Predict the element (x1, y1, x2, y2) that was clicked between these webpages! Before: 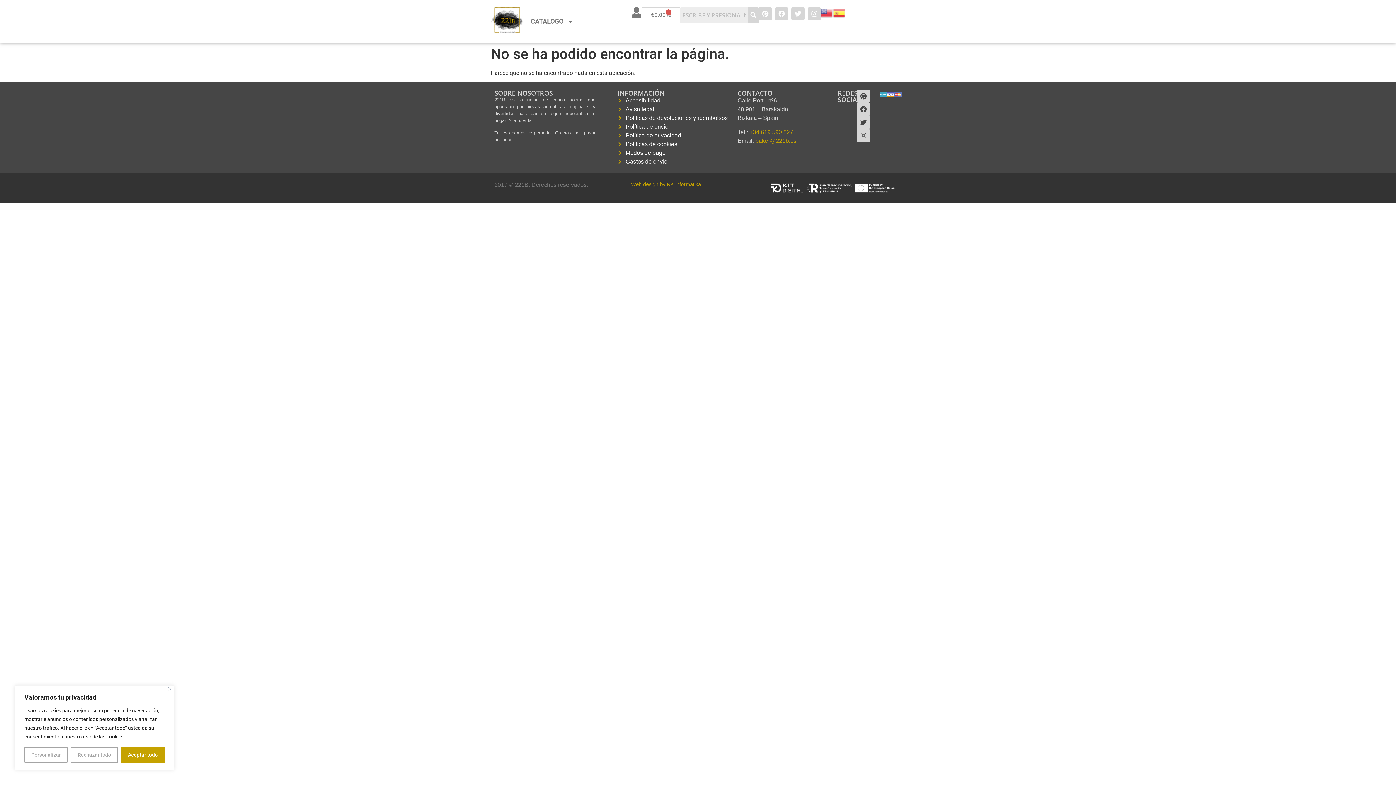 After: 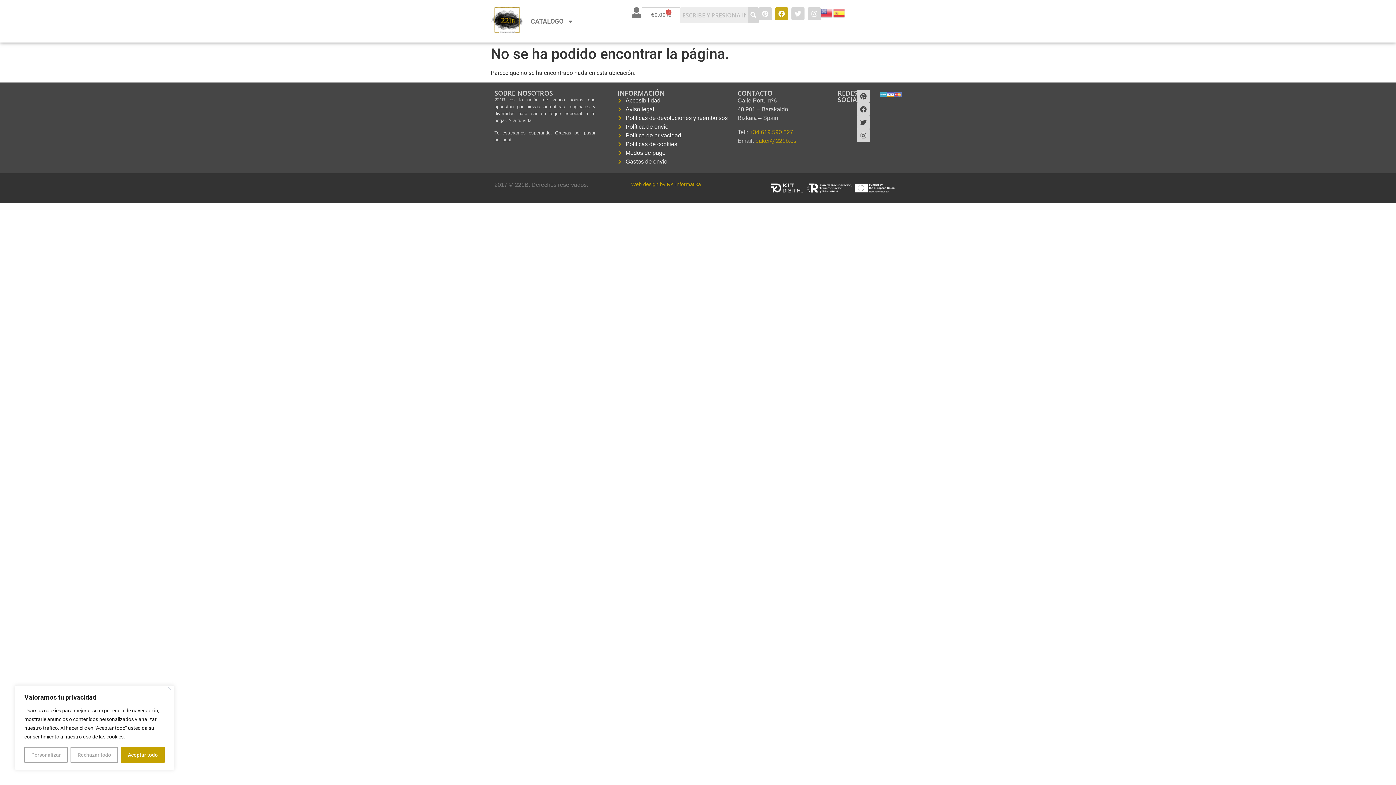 Action: bbox: (775, 7, 788, 20) label: Facebook